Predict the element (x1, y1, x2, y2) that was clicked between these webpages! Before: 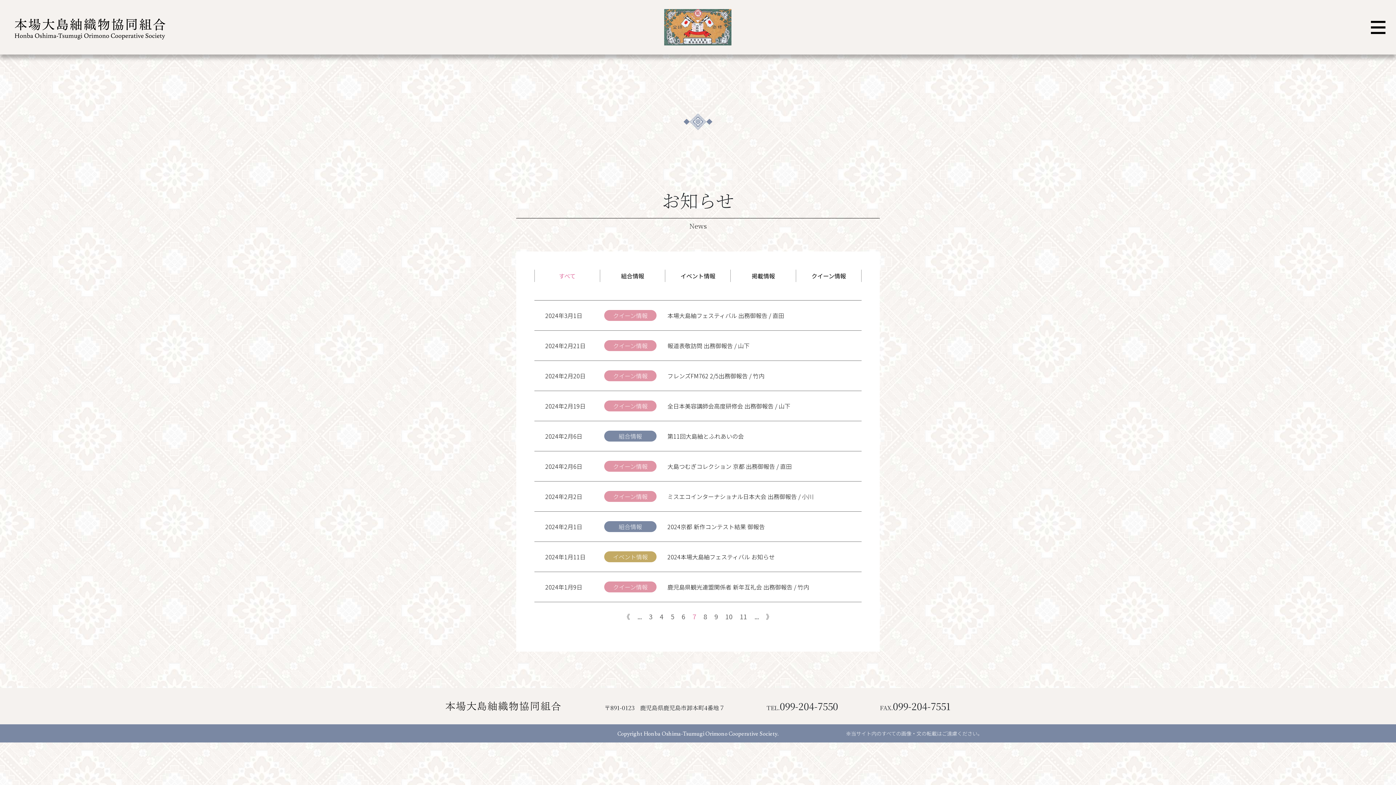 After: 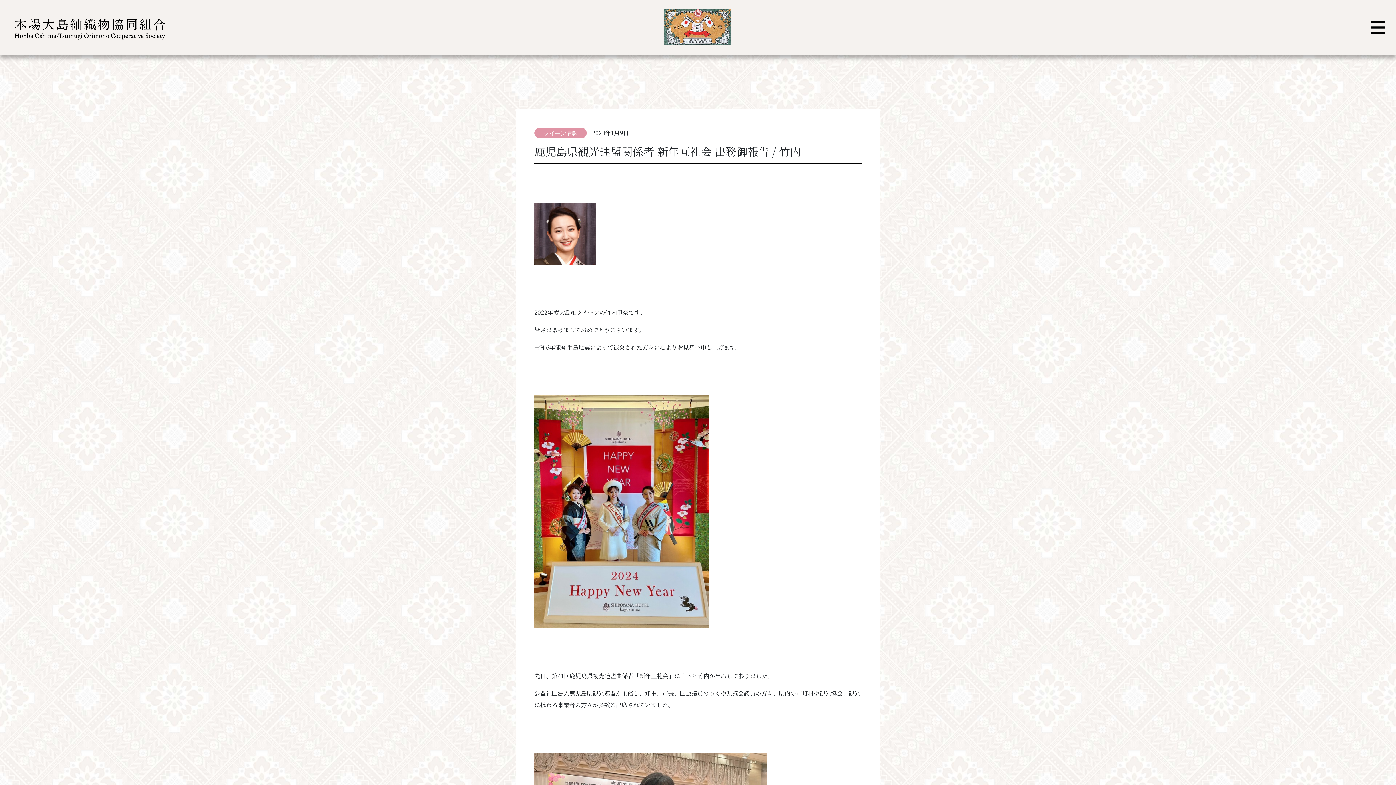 Action: label: 2024年1月9日
クイーン情報

鹿児島県観光連盟関係者 新年互礼会 出務御報告 / 竹内 bbox: (534, 572, 861, 602)